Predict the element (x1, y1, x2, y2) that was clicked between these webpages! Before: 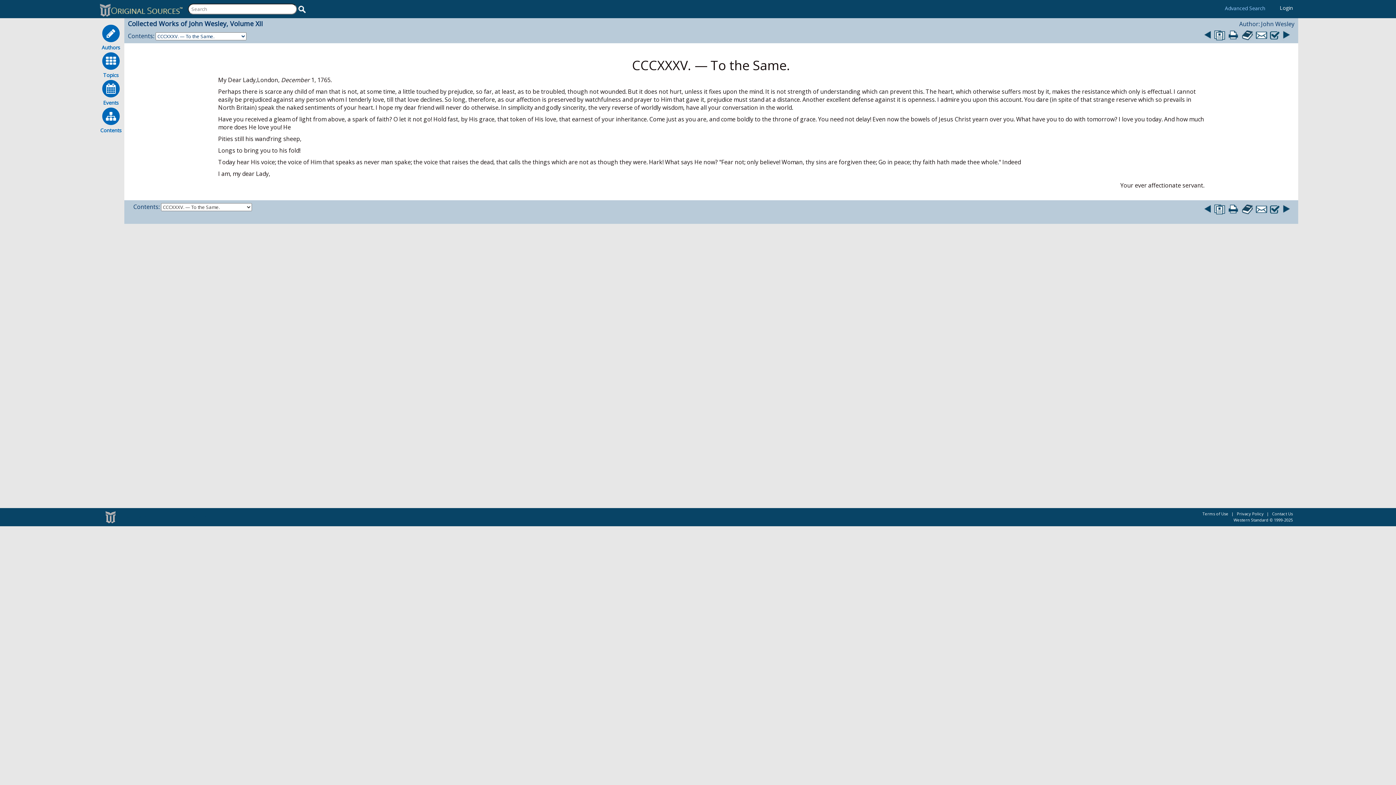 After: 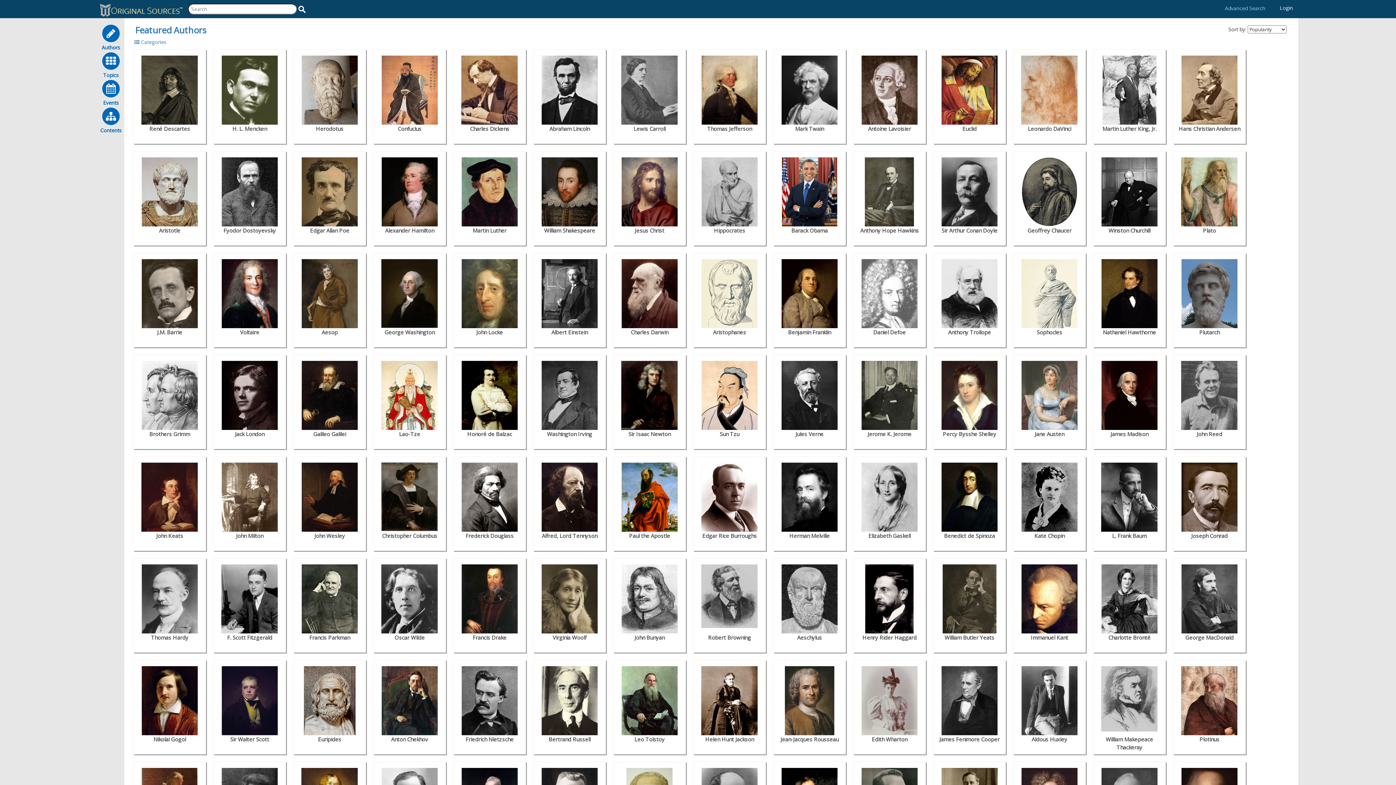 Action: bbox: (97, 23, 124, 51) label: Authors